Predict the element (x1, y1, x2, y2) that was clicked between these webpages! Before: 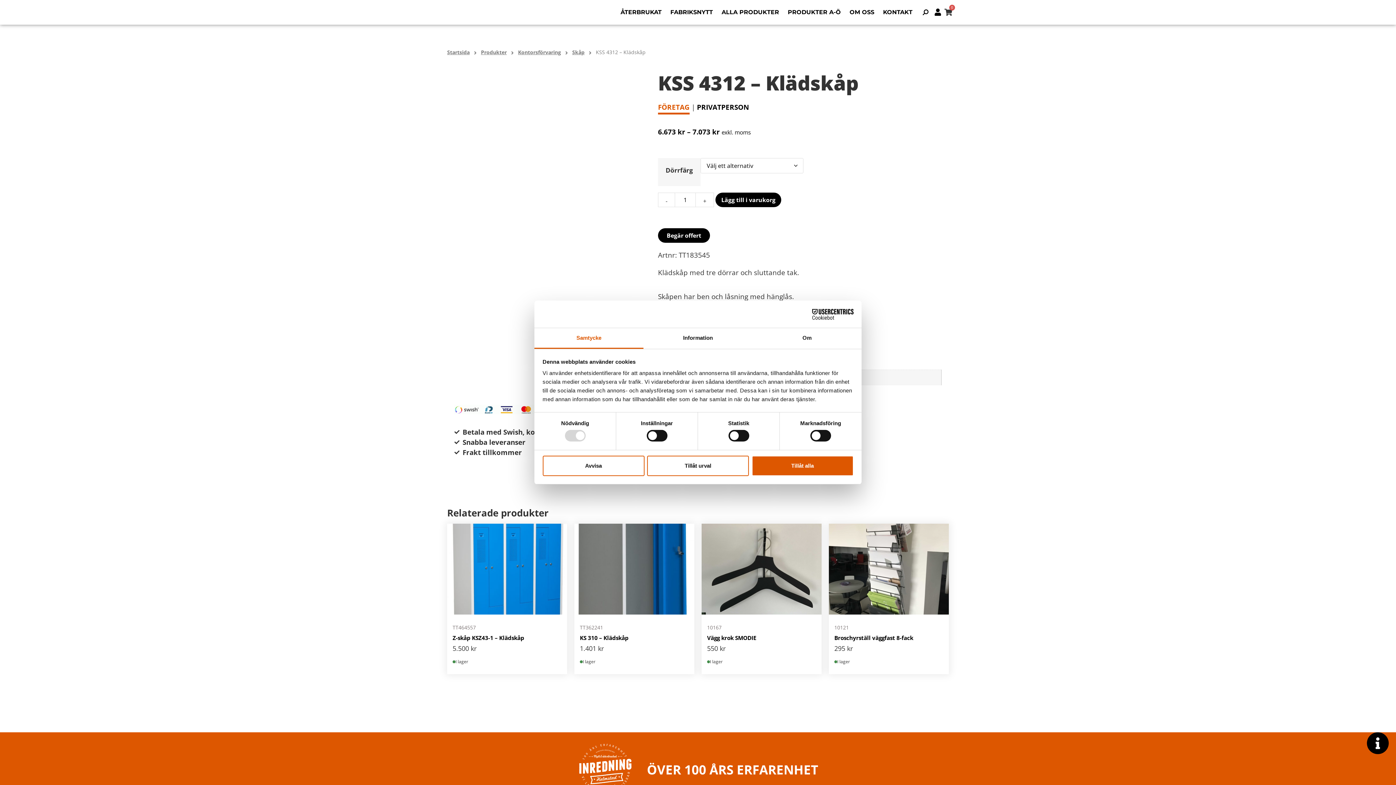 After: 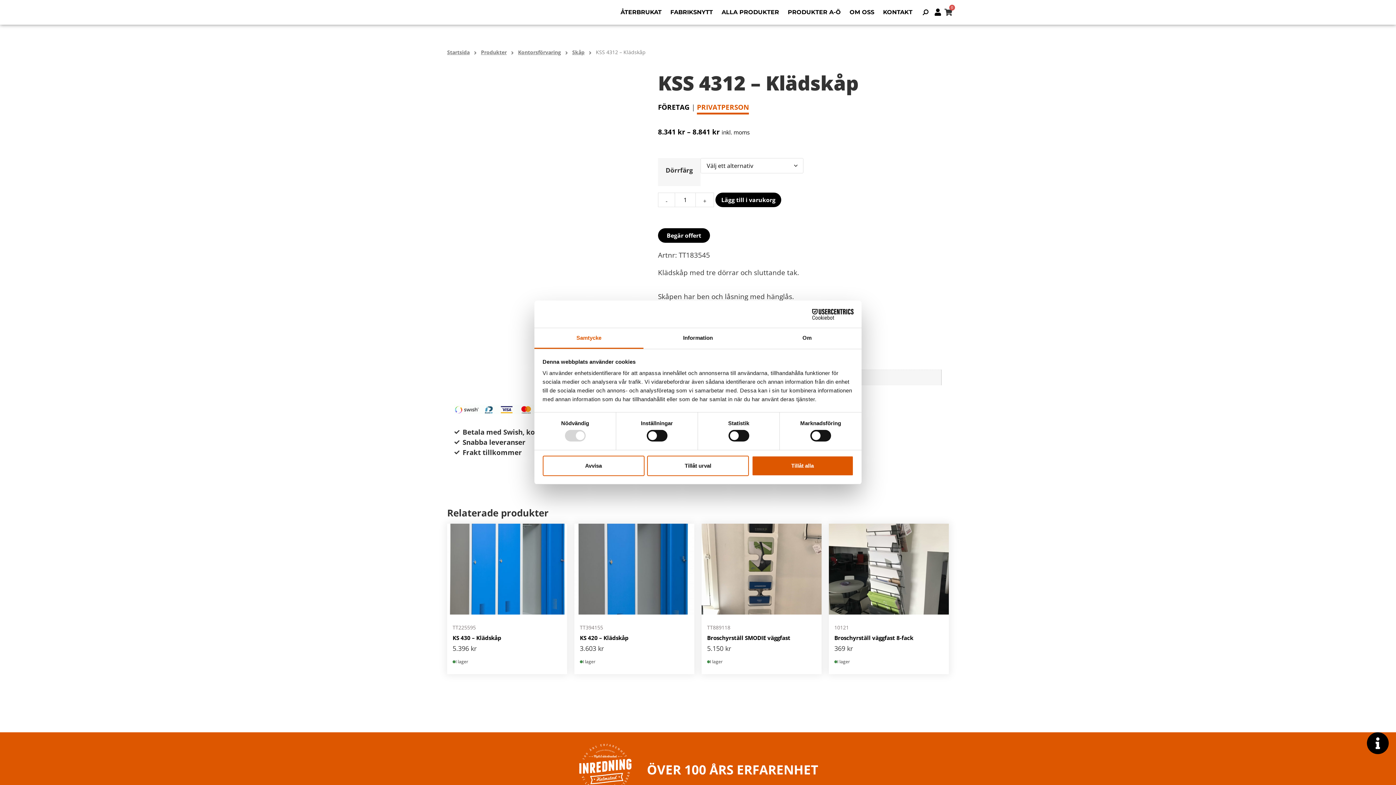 Action: label: PRIVATPERSON bbox: (697, 102, 749, 112)